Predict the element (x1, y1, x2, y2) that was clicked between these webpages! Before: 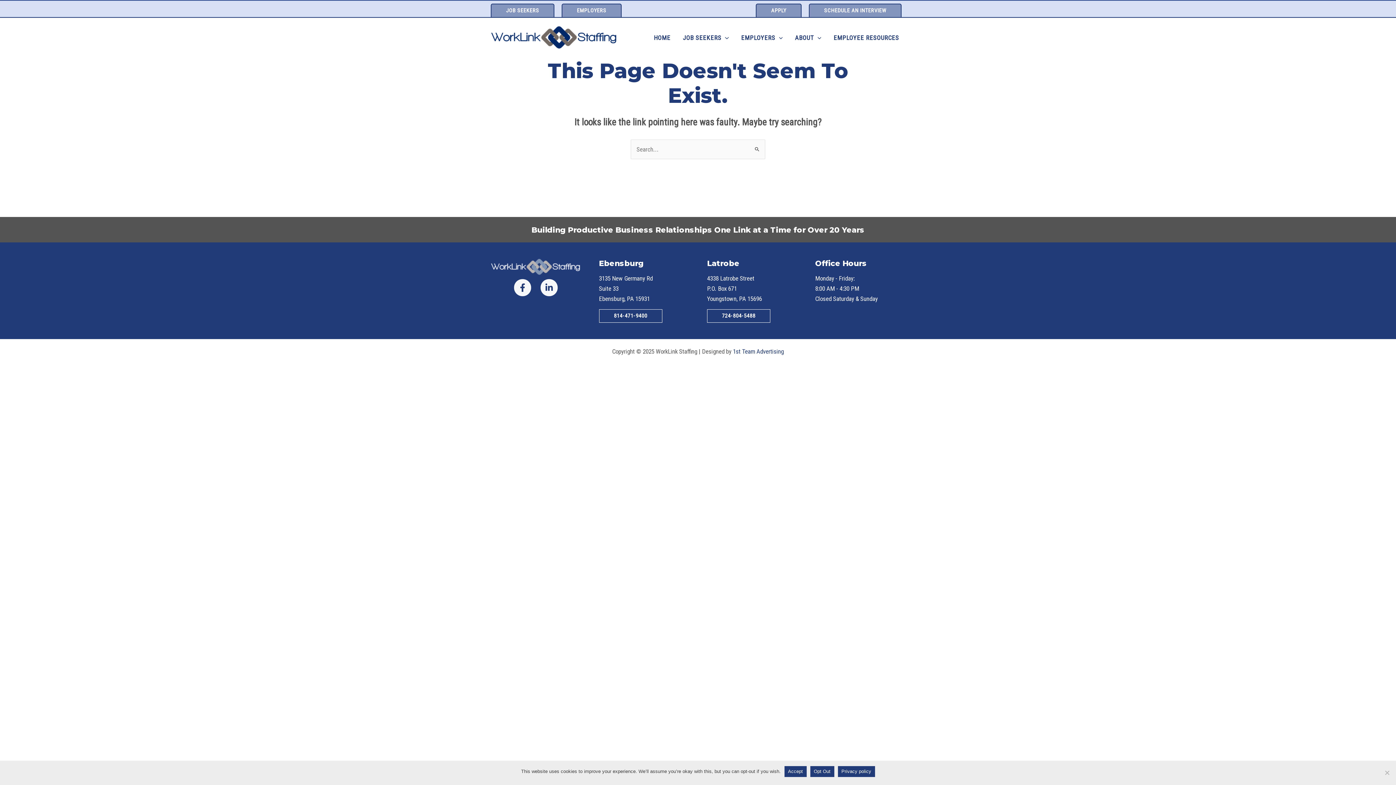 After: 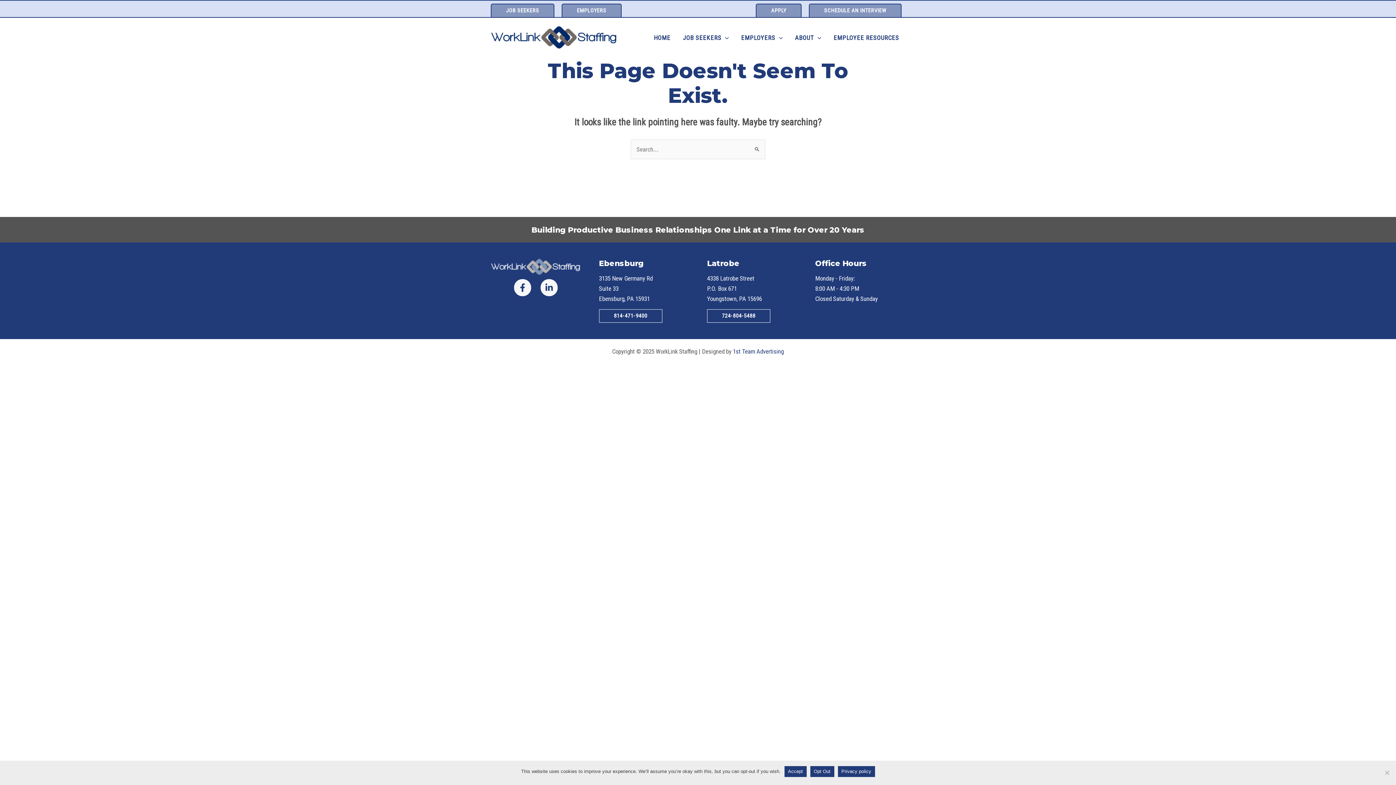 Action: label: Privacy policy bbox: (838, 766, 875, 777)